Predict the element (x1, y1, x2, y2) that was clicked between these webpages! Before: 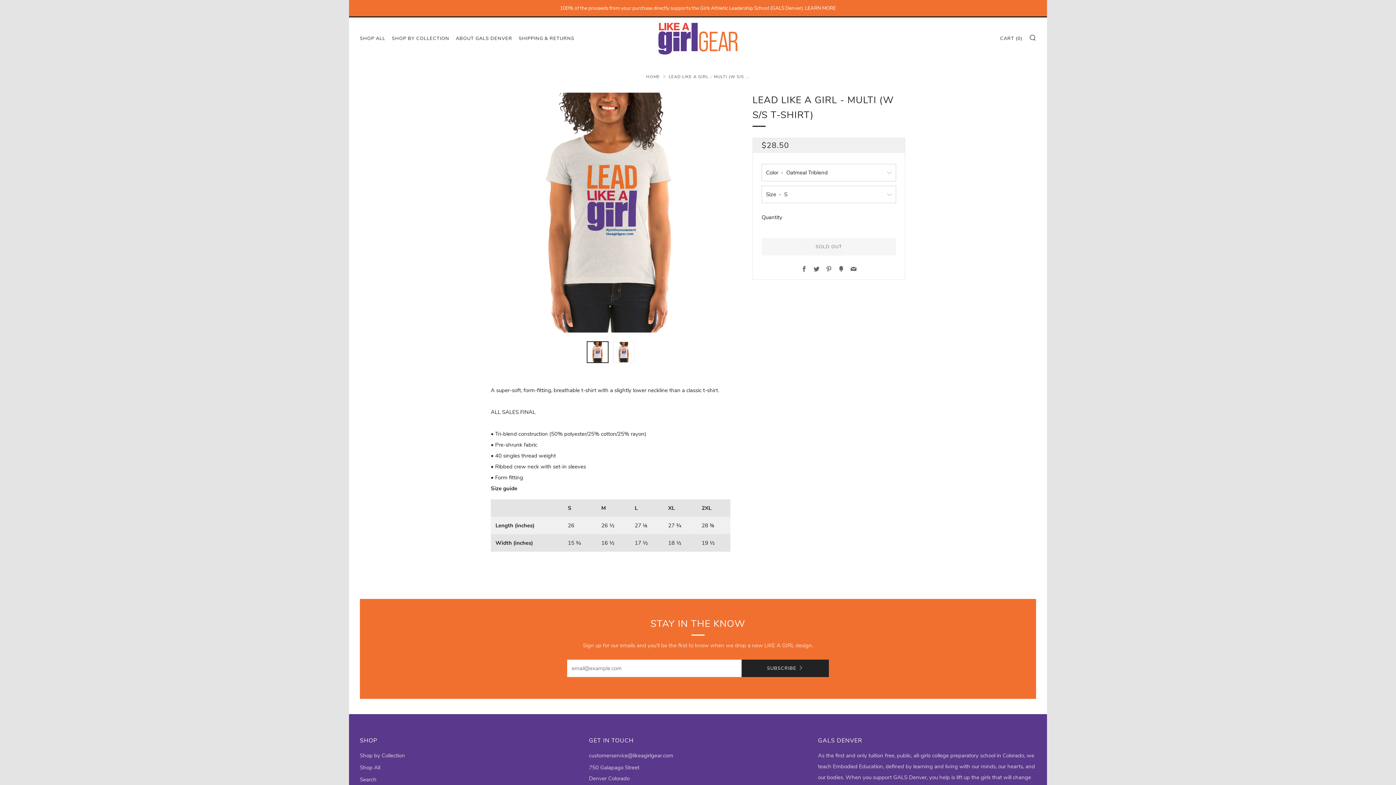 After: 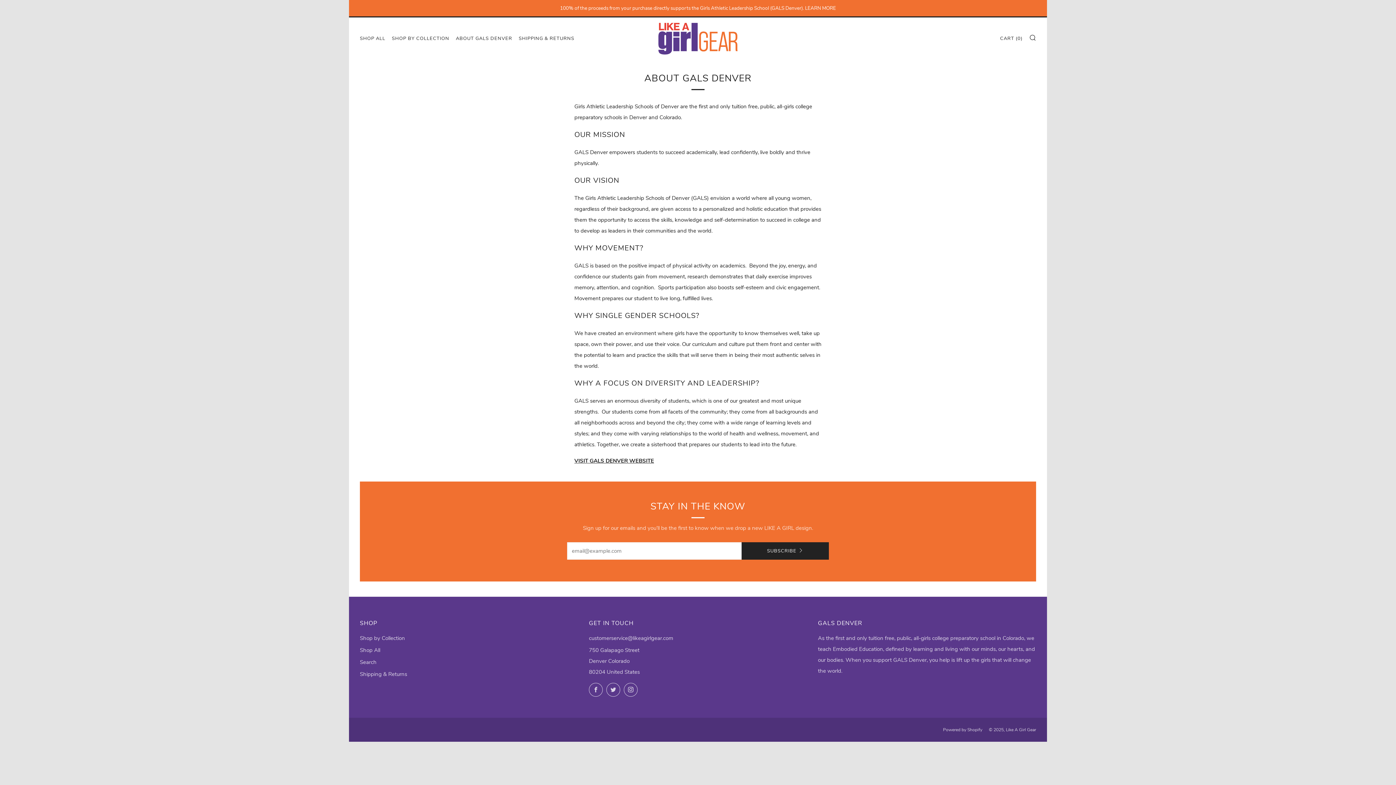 Action: label: 100% of the proceeds from your purchase directly supports the Girls Athletic Leadership School (GALS Denver). LEARN MORE bbox: (349, 0, 1047, 16)